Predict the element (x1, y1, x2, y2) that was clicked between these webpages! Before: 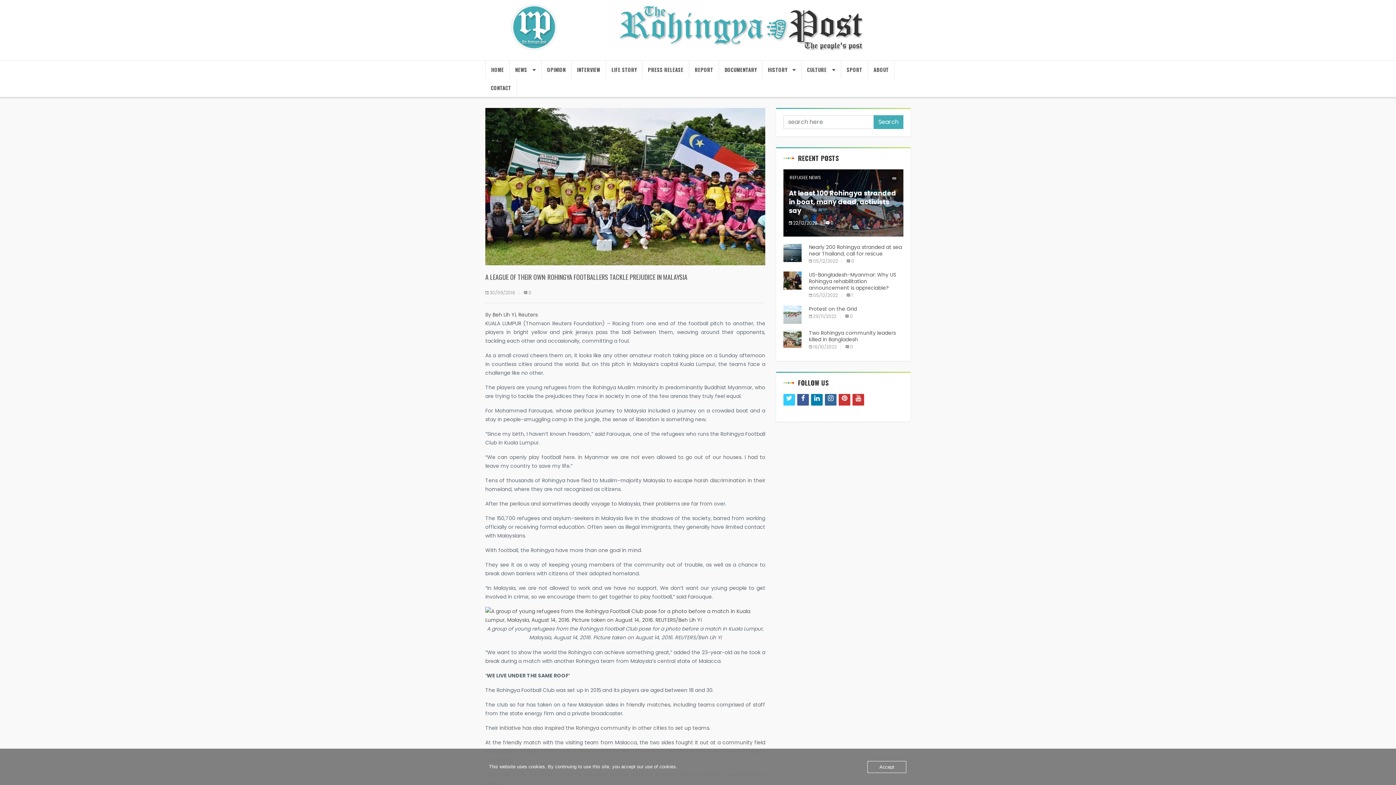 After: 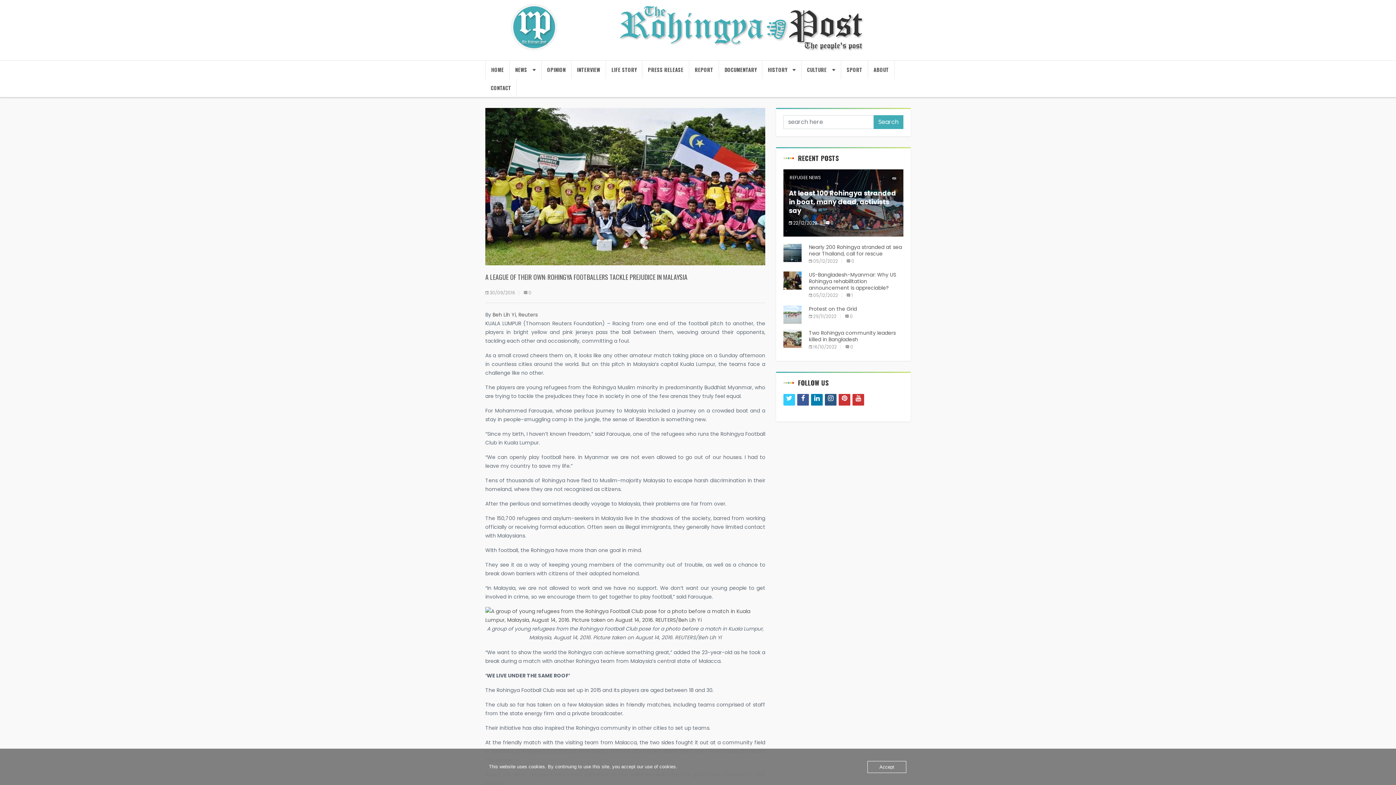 Action: bbox: (825, 394, 836, 405) label: instagram